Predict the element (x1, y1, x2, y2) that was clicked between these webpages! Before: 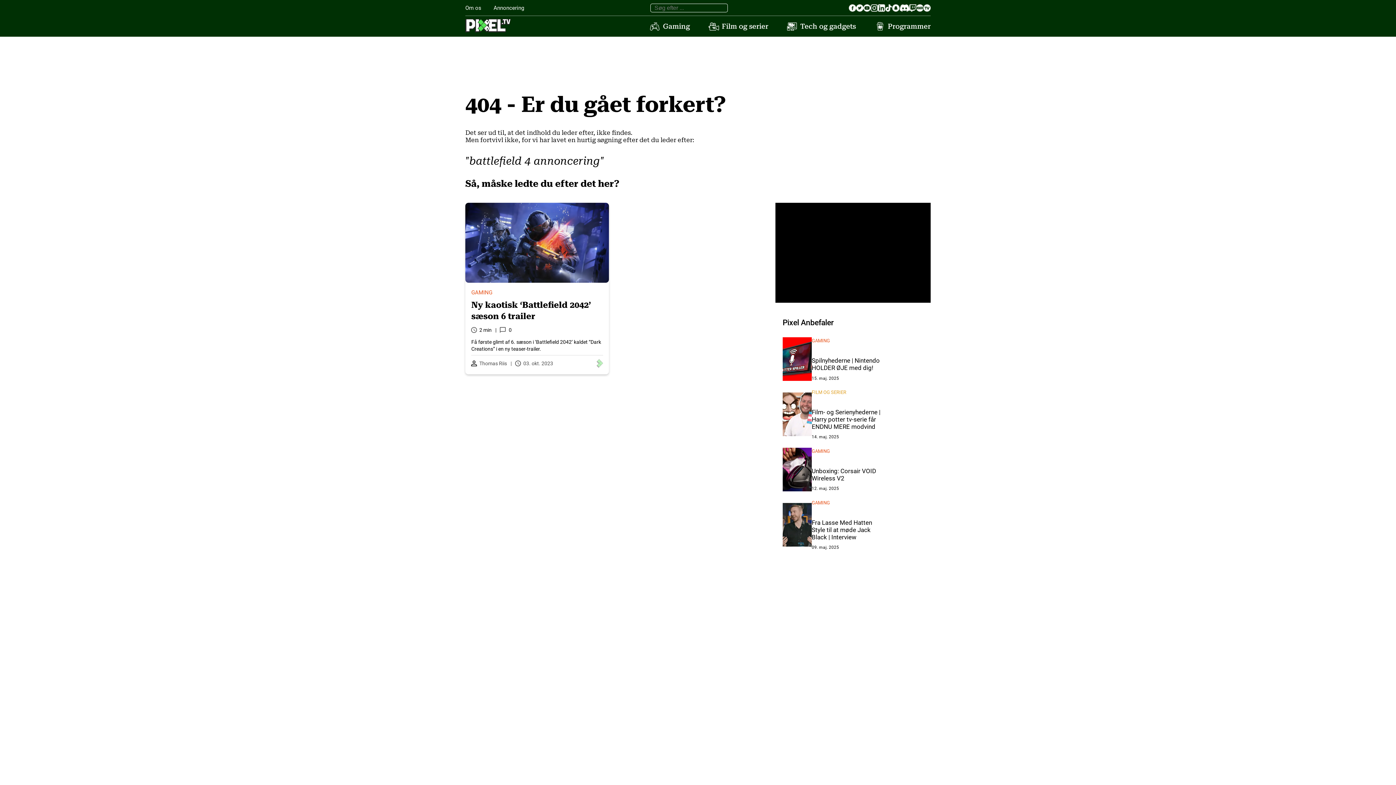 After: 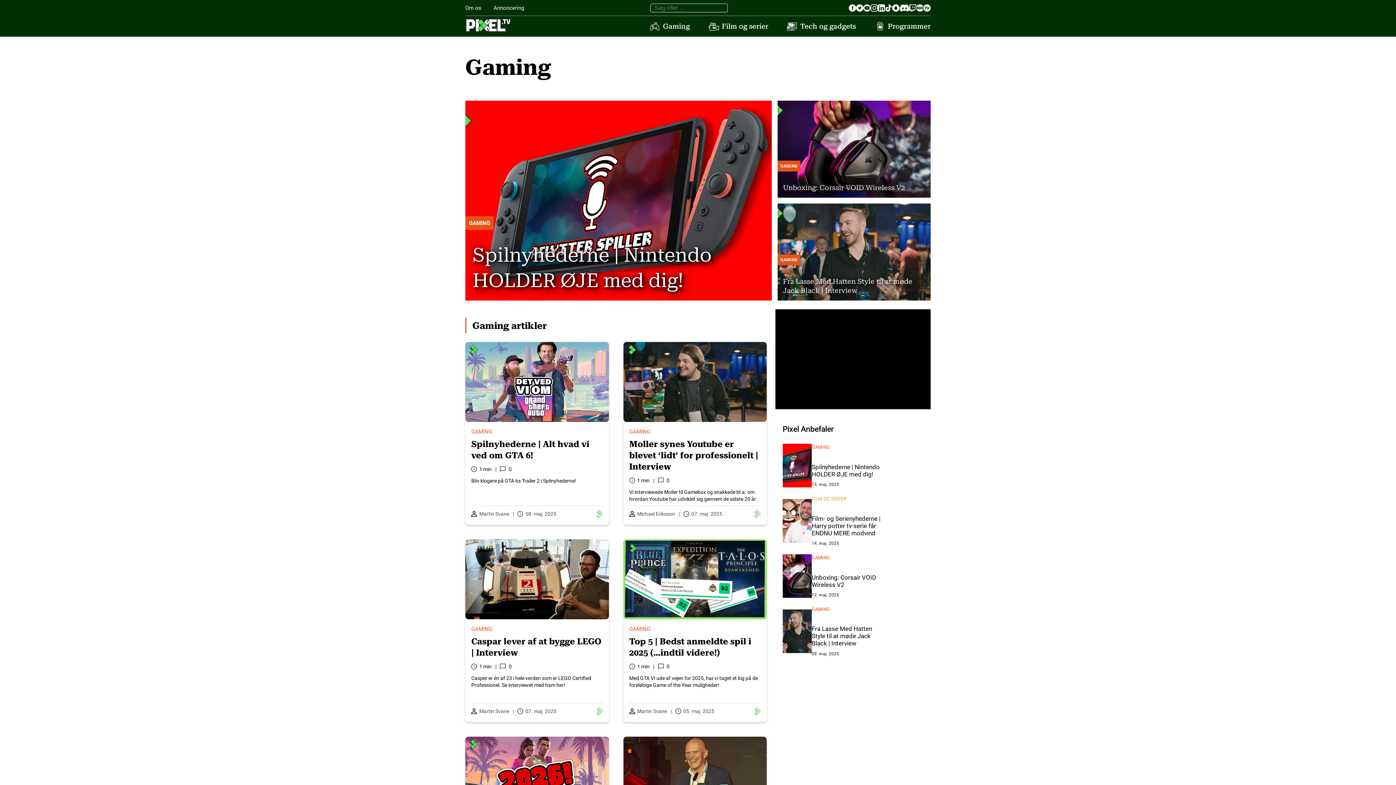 Action: bbox: (650, 22, 690, 30) label: Gaming